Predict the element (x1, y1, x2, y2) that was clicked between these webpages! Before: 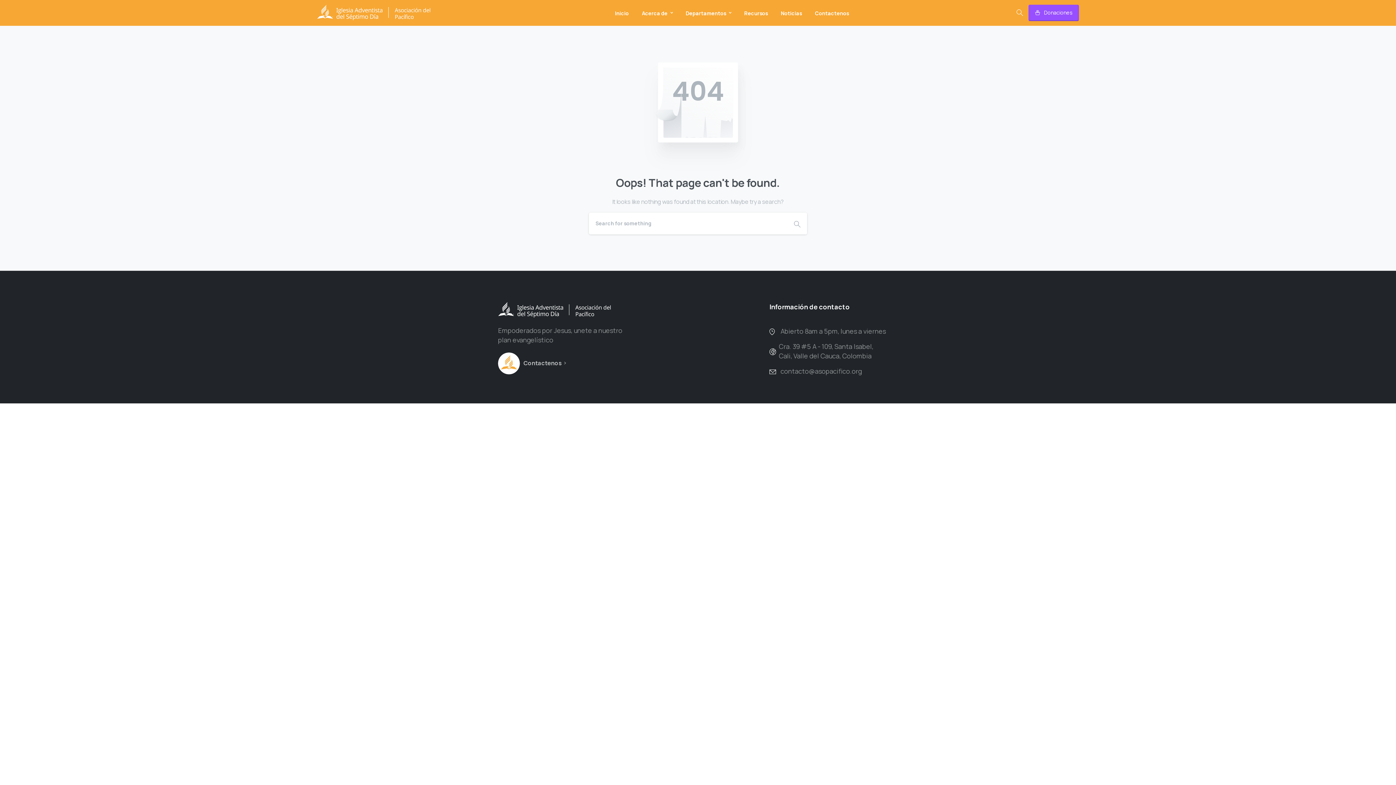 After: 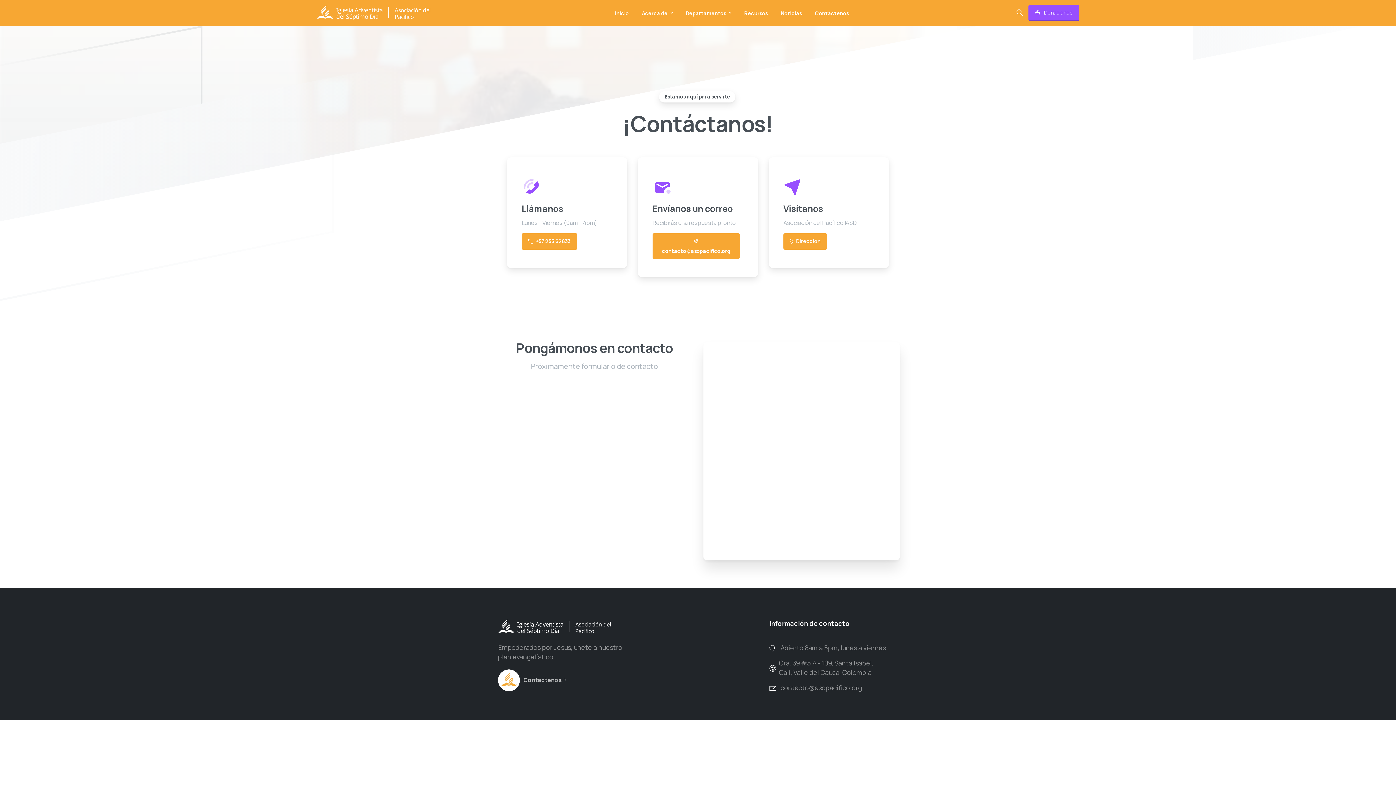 Action: label: Secure Platform bbox: (498, 352, 520, 374)